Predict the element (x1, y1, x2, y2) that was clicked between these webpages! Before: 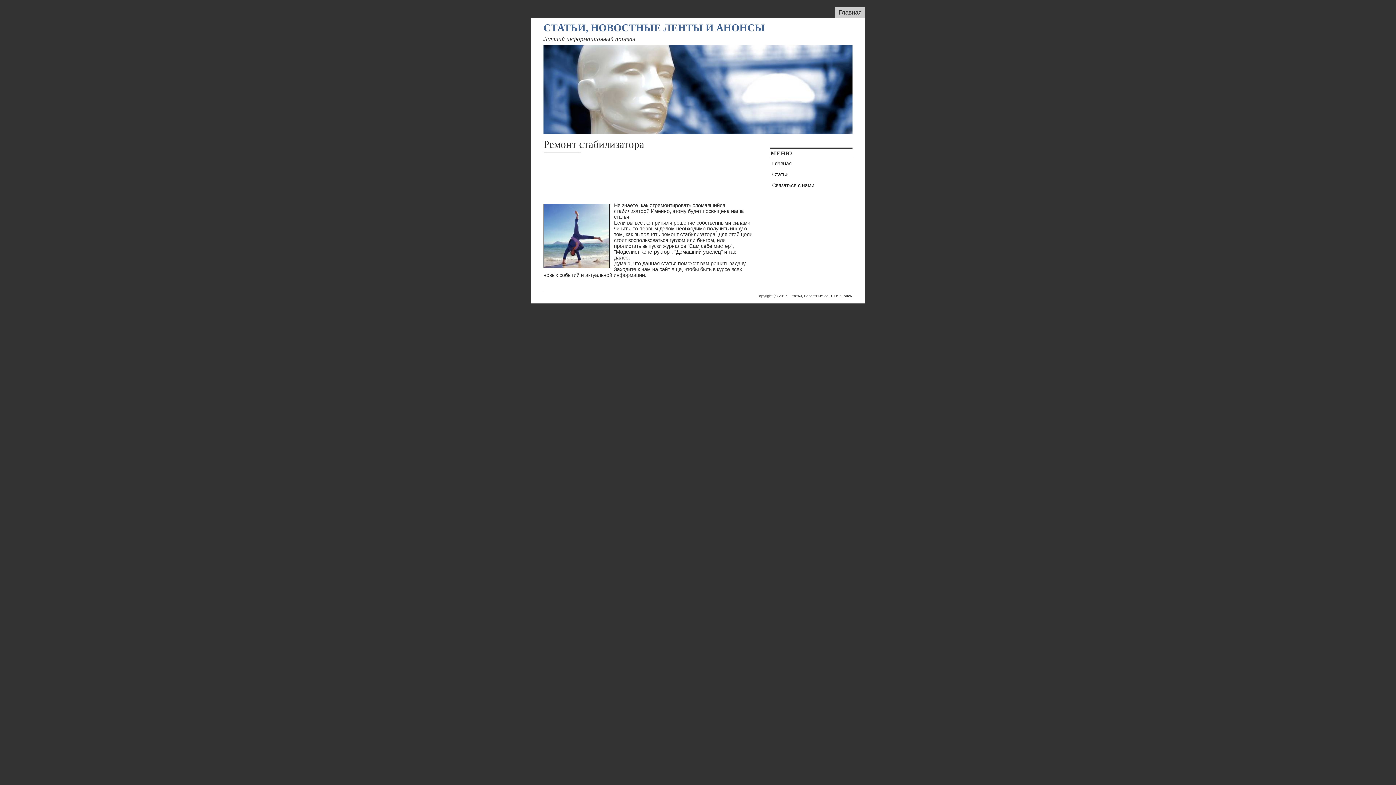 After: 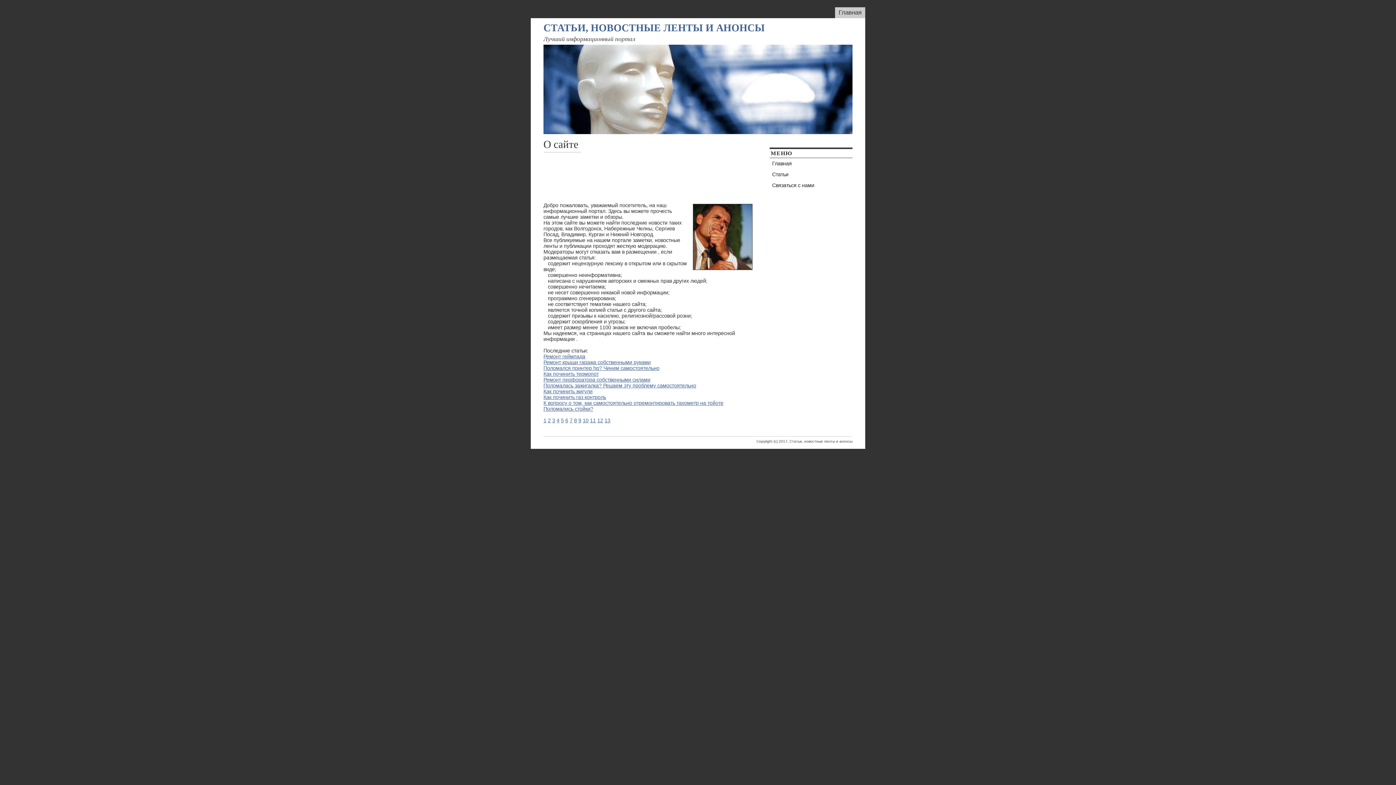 Action: bbox: (543, 22, 765, 33) label: СТАТЬИ, НОВОСТНЫЕ ЛЕНТЫ И АНОНСЫ